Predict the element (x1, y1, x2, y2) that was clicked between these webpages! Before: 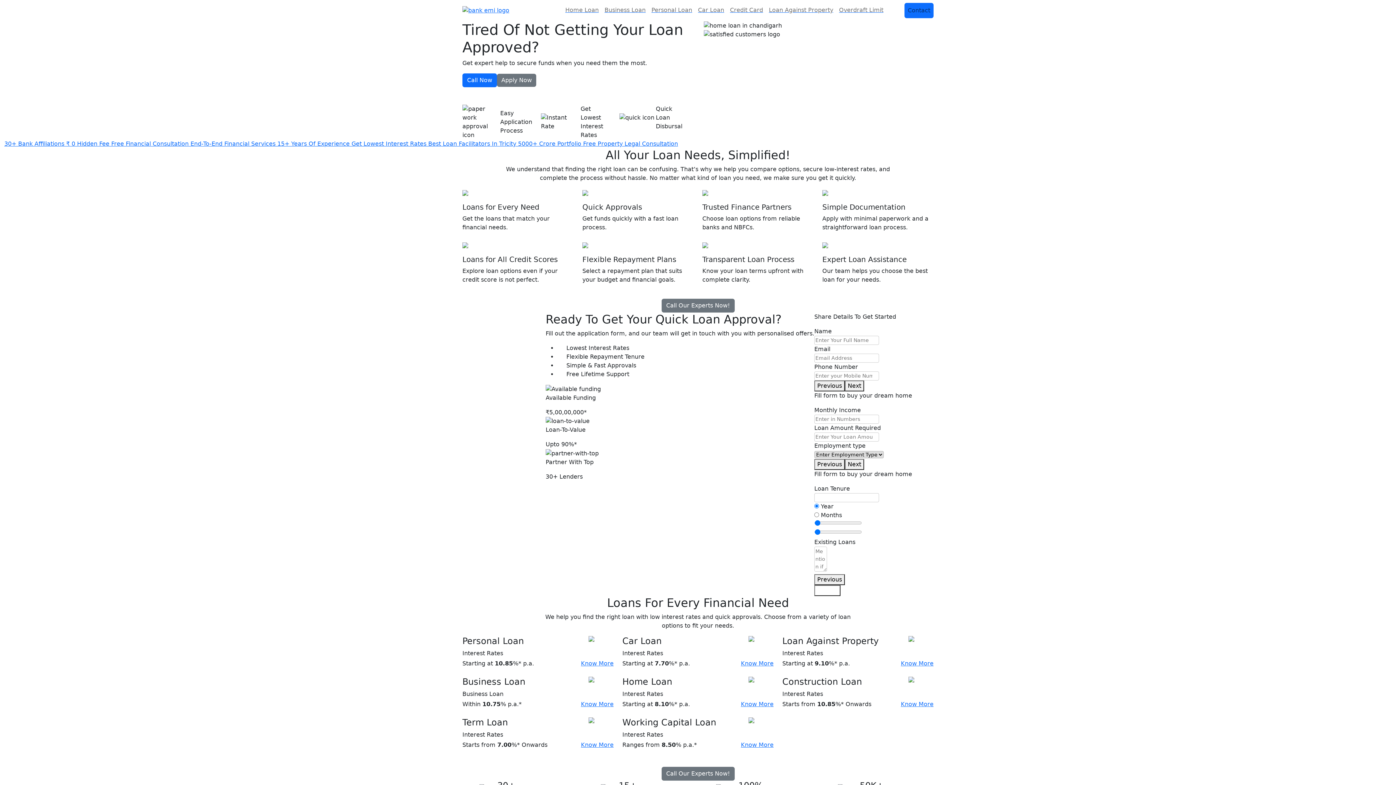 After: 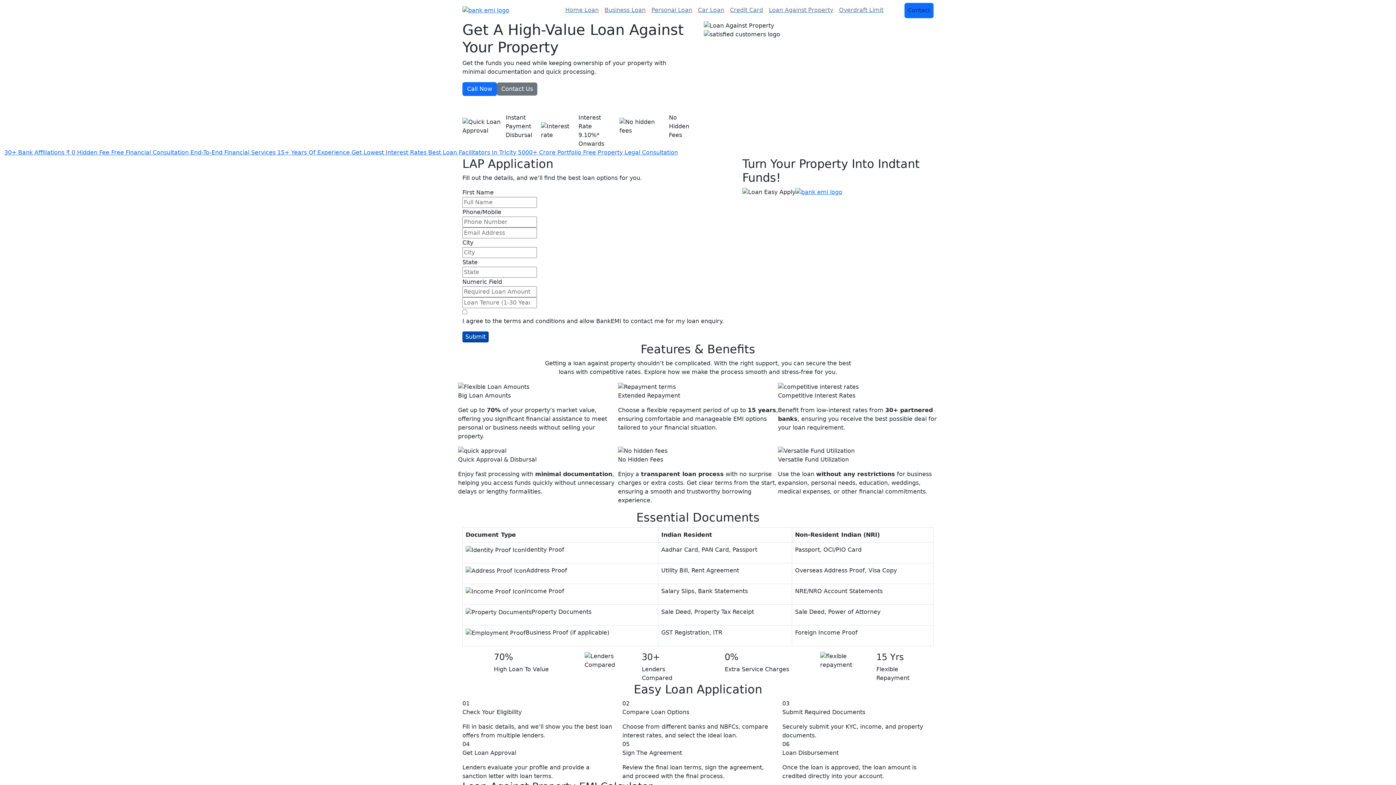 Action: label: Know More bbox: (901, 660, 933, 667)